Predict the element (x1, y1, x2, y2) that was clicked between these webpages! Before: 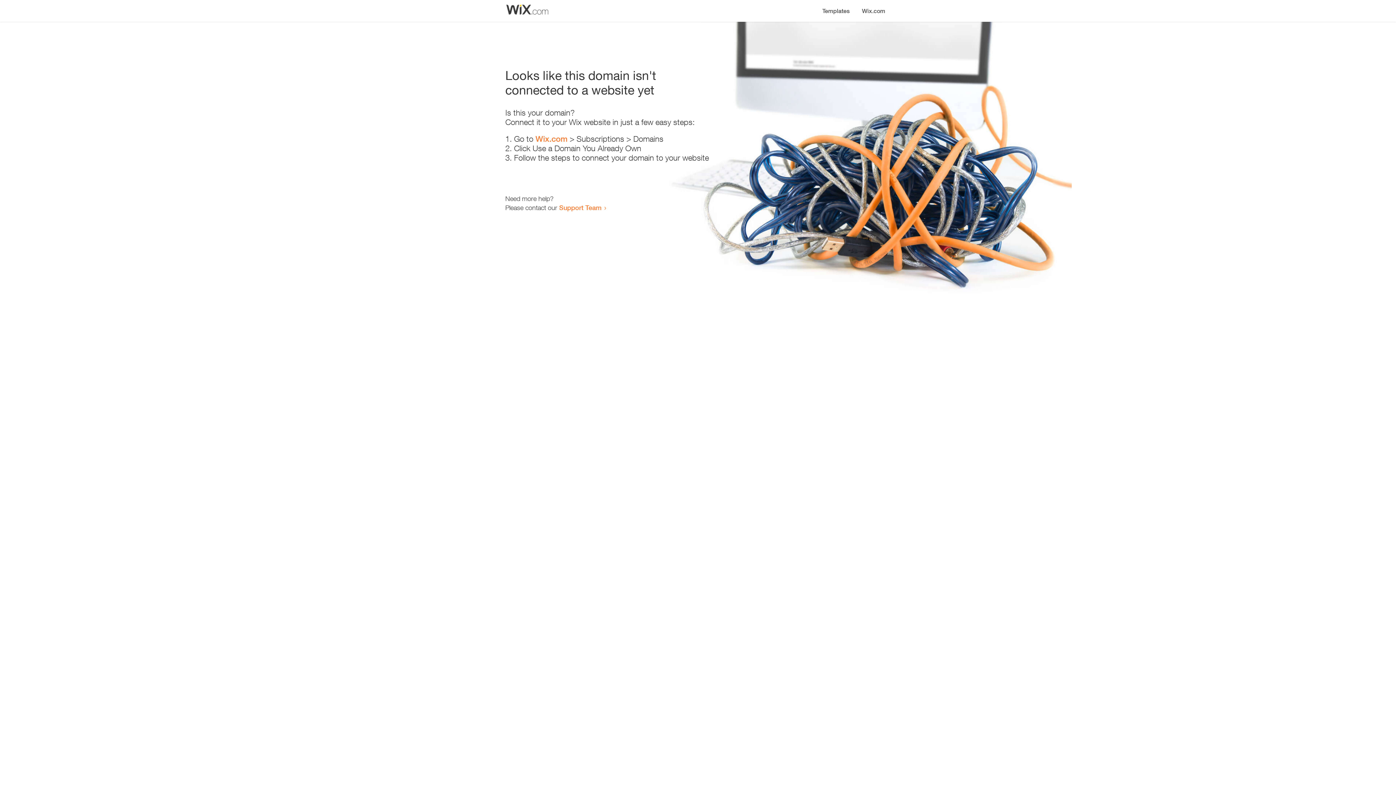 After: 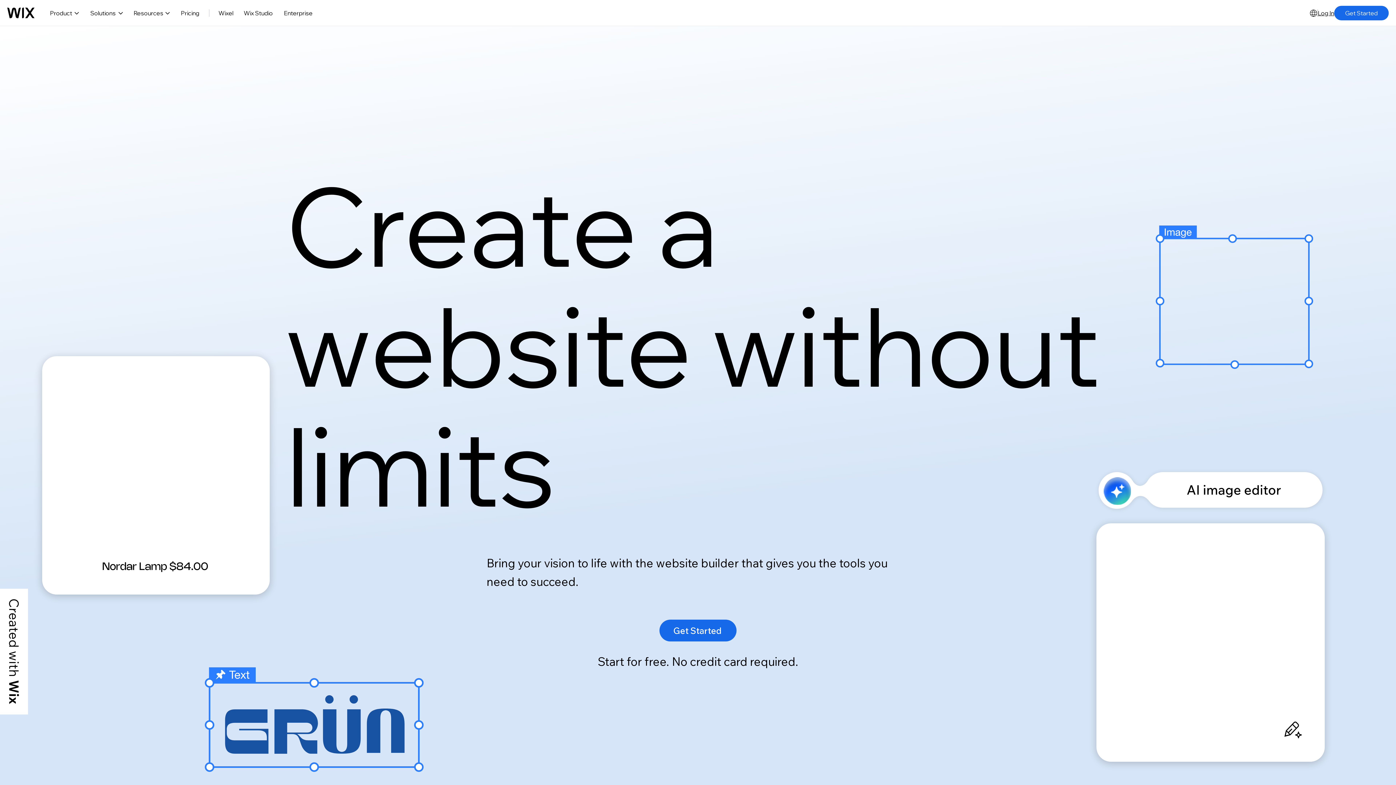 Action: label: Wix.com bbox: (856, 0, 890, 14)